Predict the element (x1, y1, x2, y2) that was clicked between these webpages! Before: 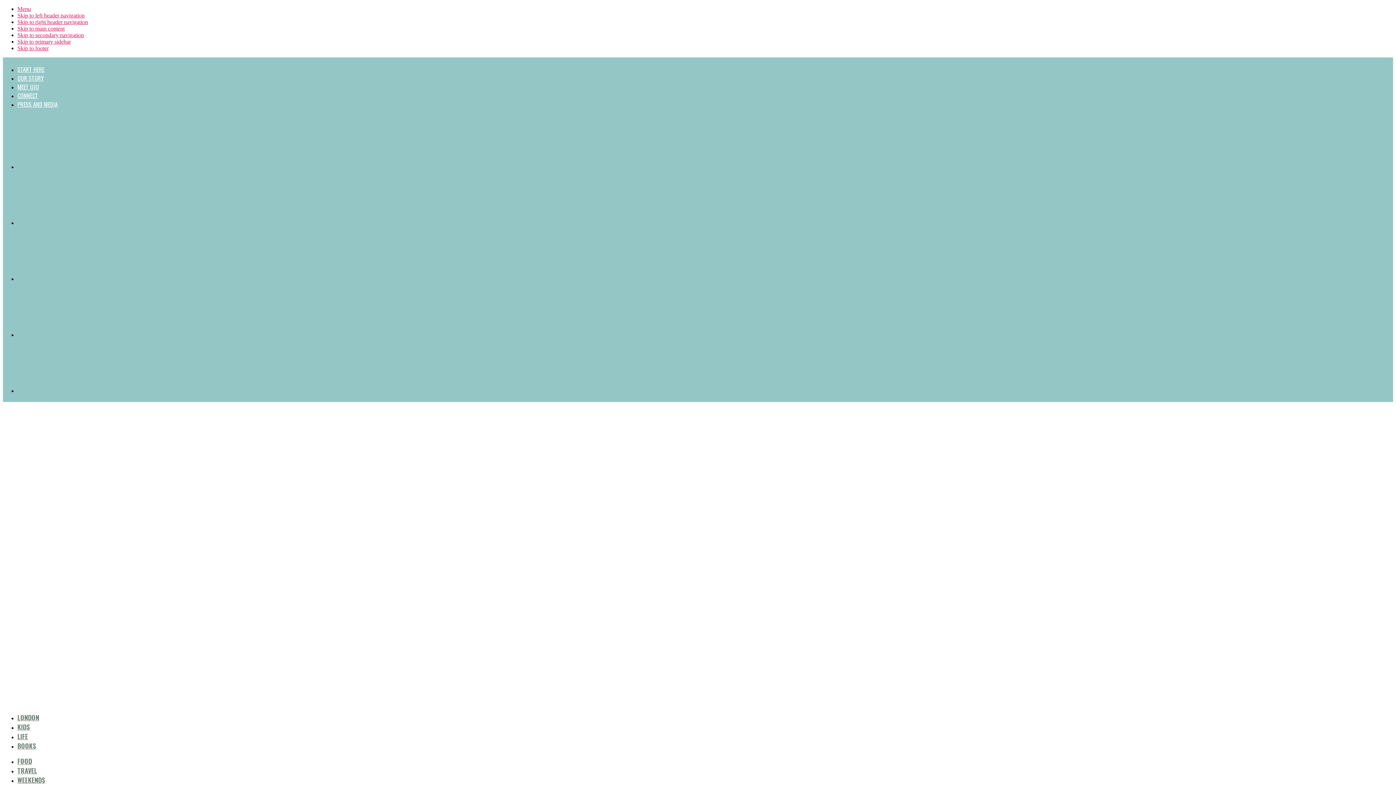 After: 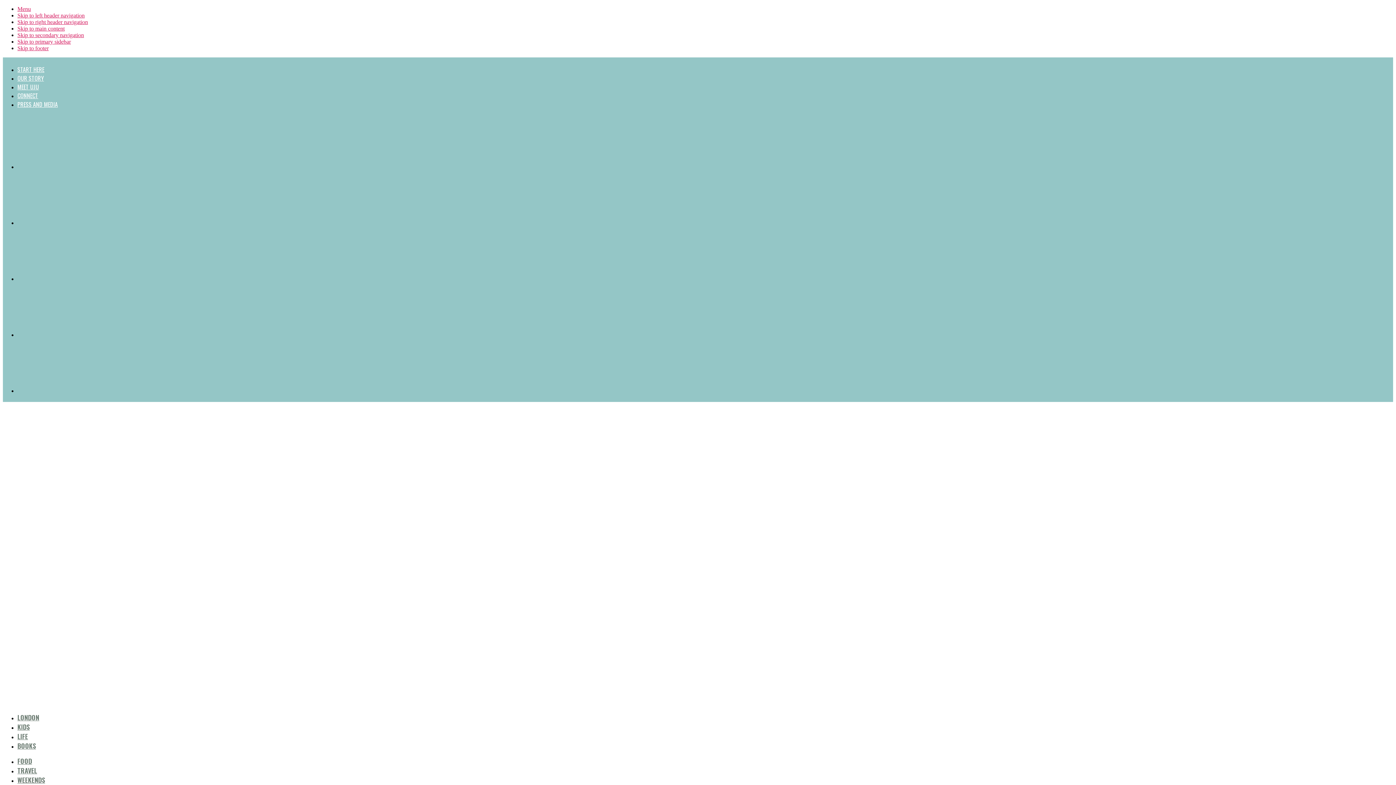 Action: label: Menu bbox: (17, 5, 30, 12)